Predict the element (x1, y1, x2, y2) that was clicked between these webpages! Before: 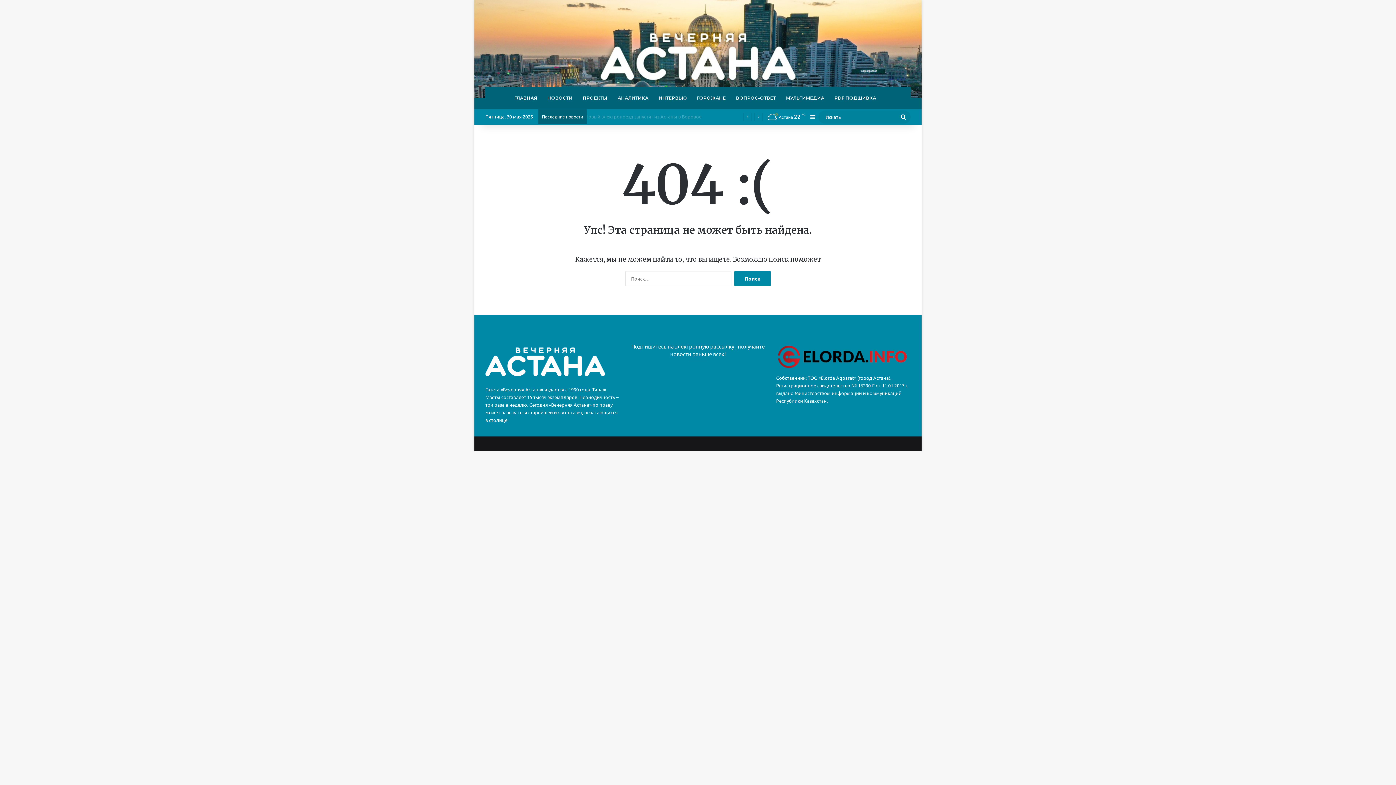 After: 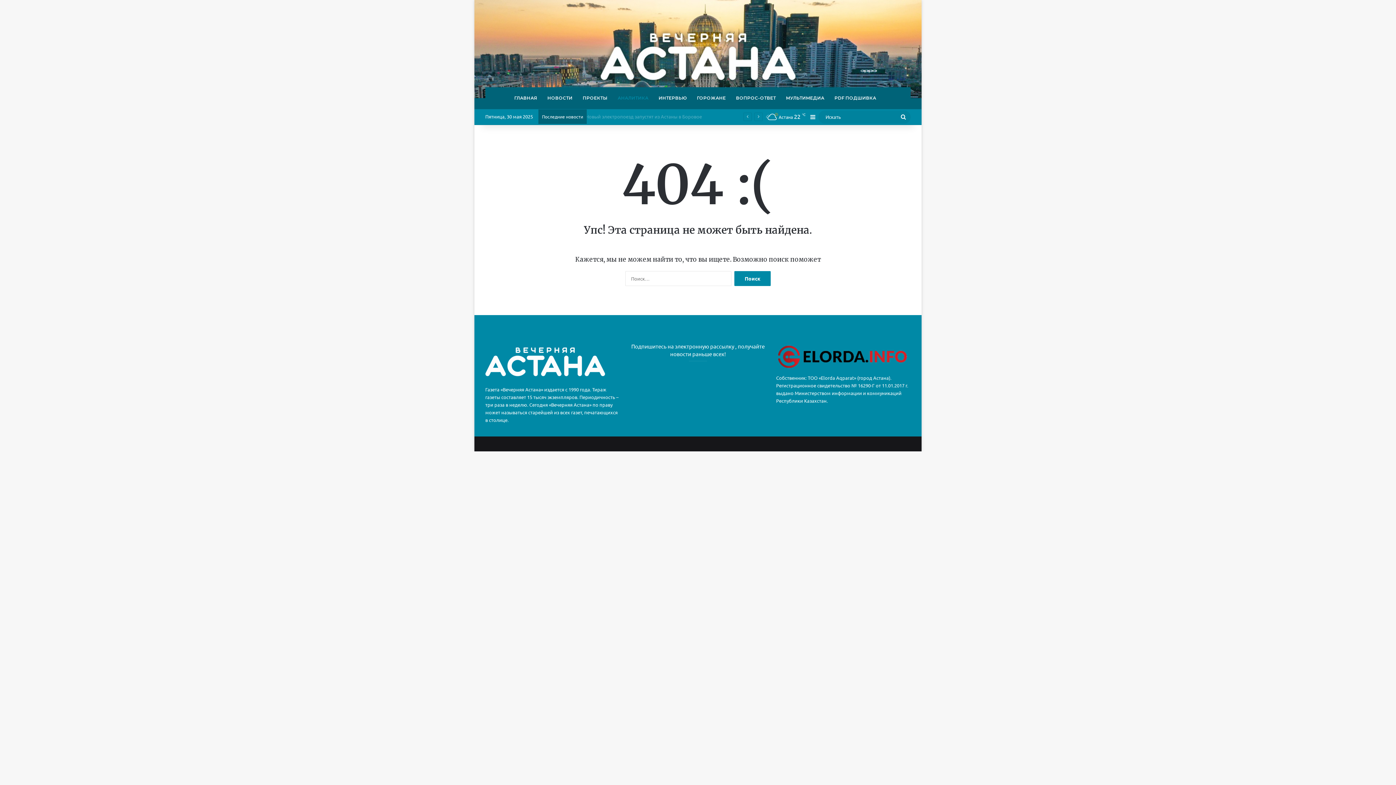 Action: bbox: (612, 87, 653, 109) label: АНАЛИТИКА